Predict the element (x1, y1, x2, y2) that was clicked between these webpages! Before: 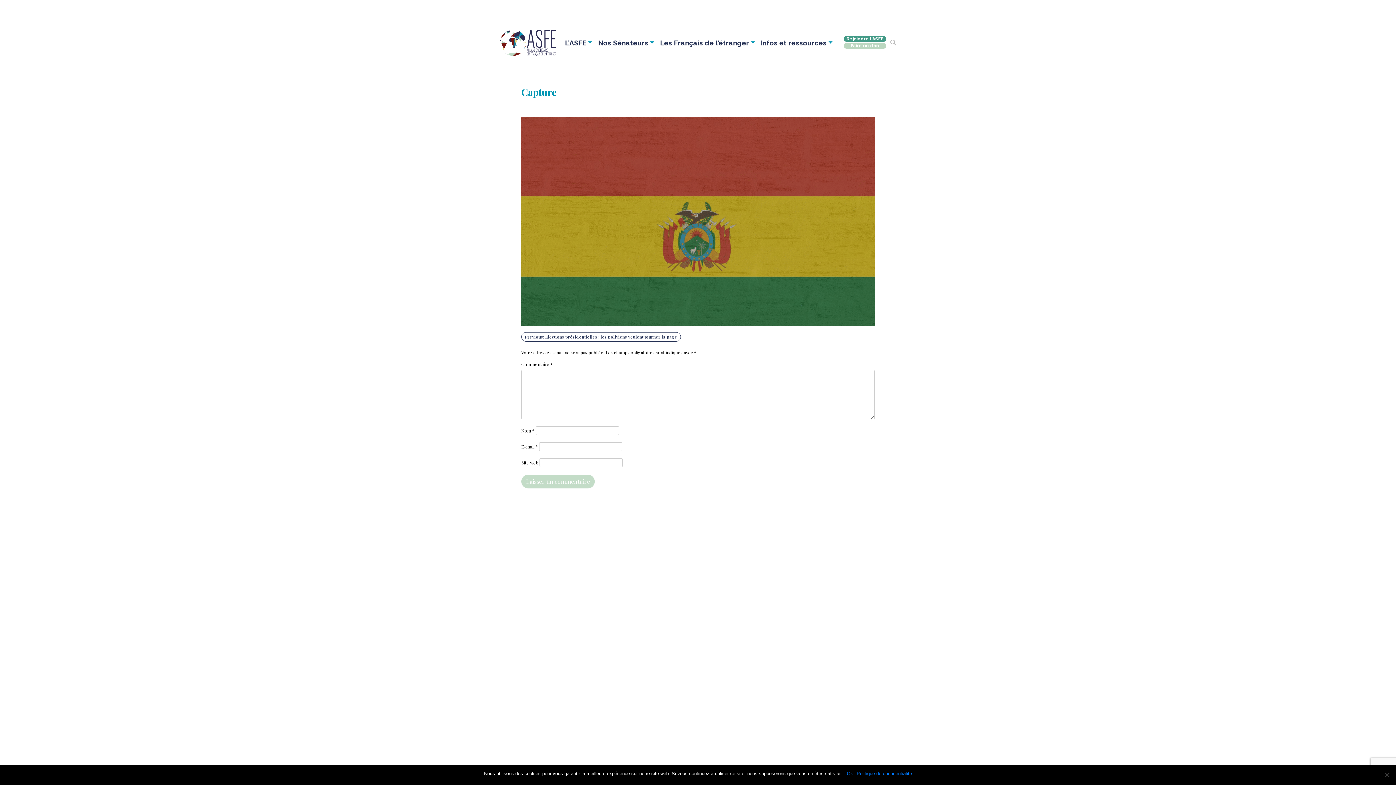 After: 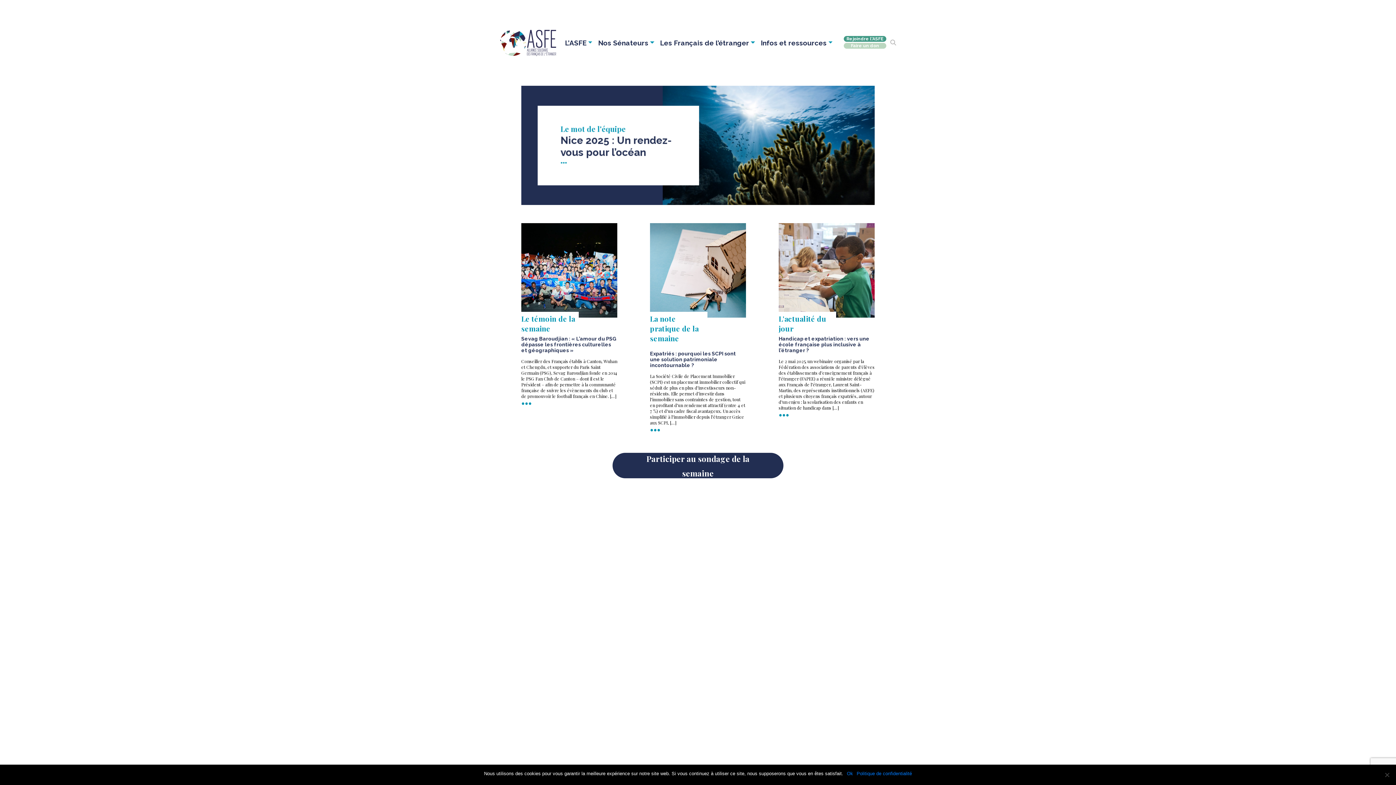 Action: bbox: (500, 22, 556, 62)